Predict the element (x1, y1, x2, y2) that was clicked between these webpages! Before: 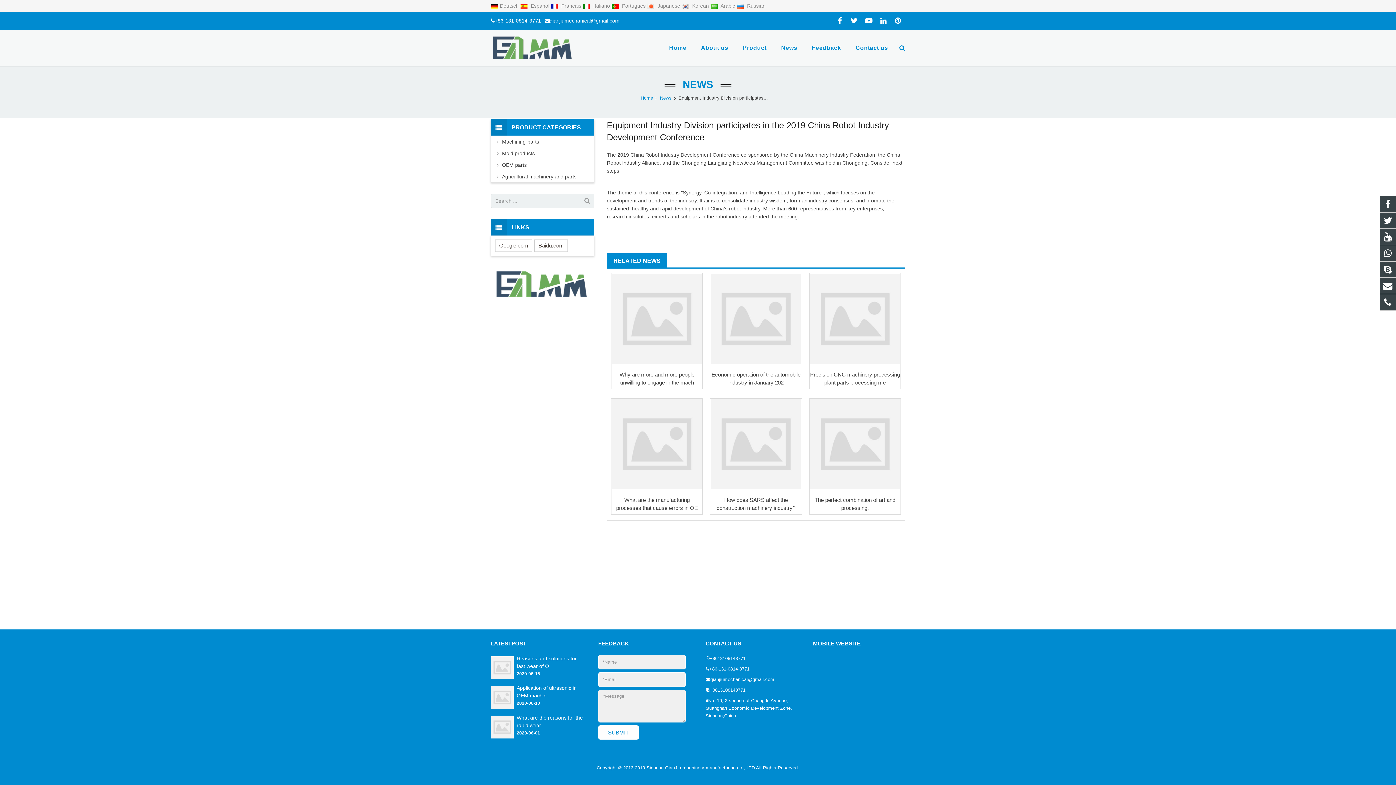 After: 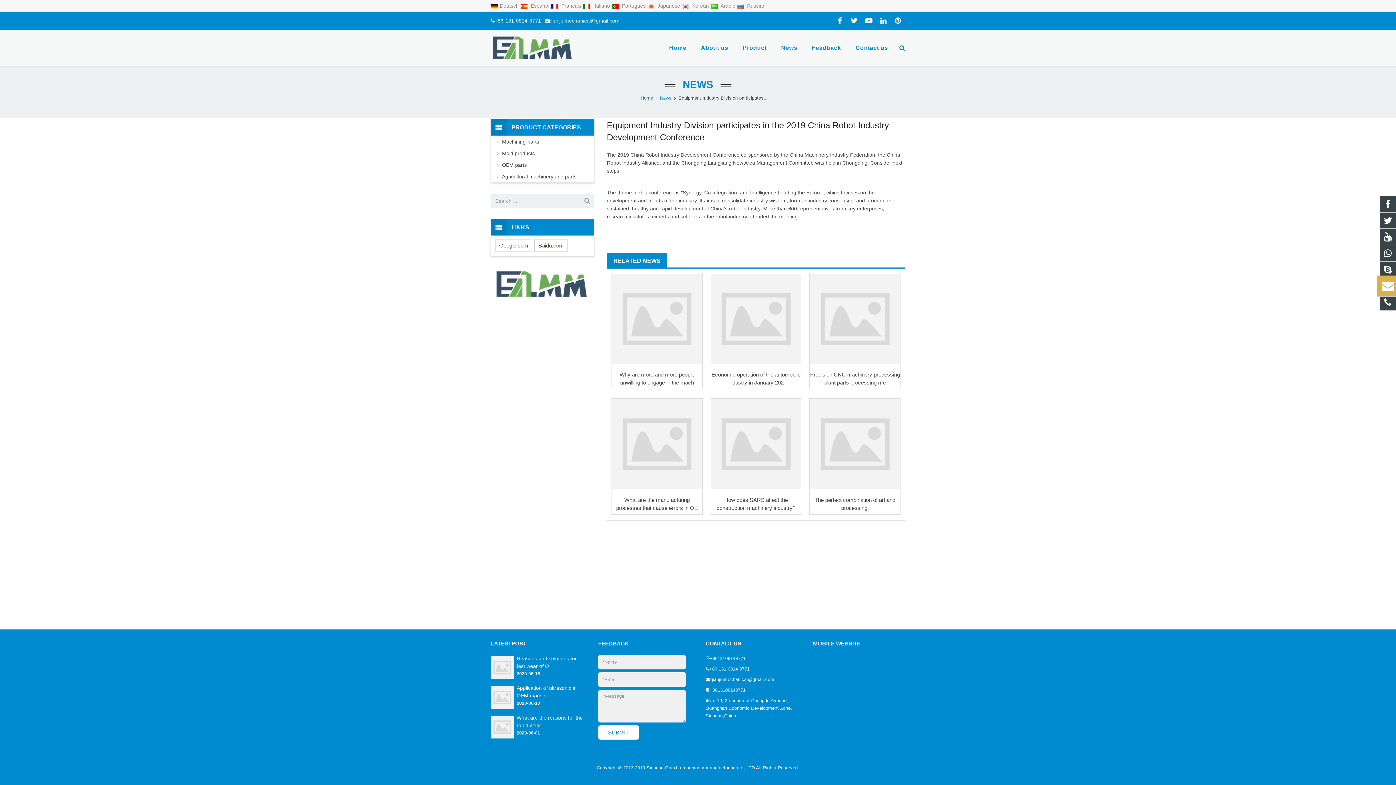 Action: bbox: (1380, 278, 1396, 294)